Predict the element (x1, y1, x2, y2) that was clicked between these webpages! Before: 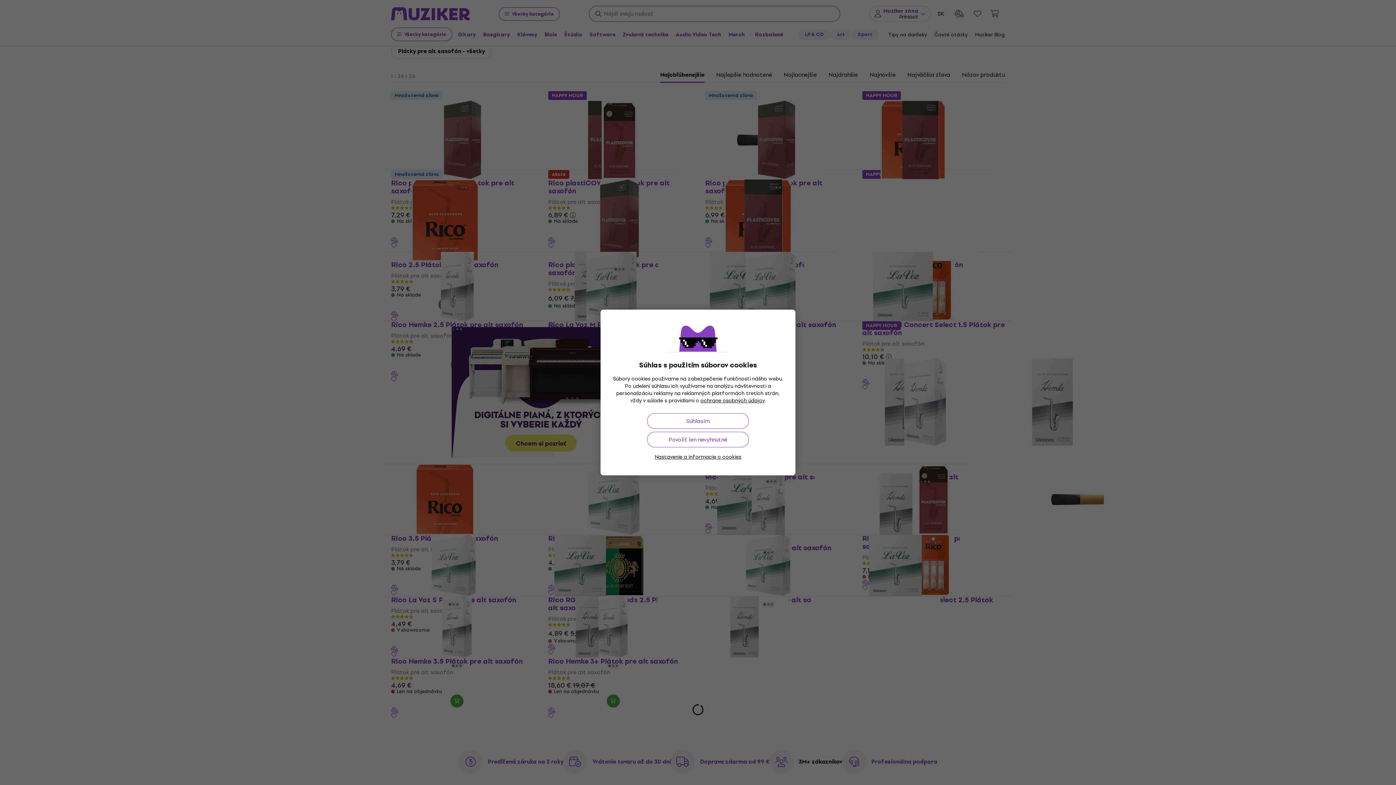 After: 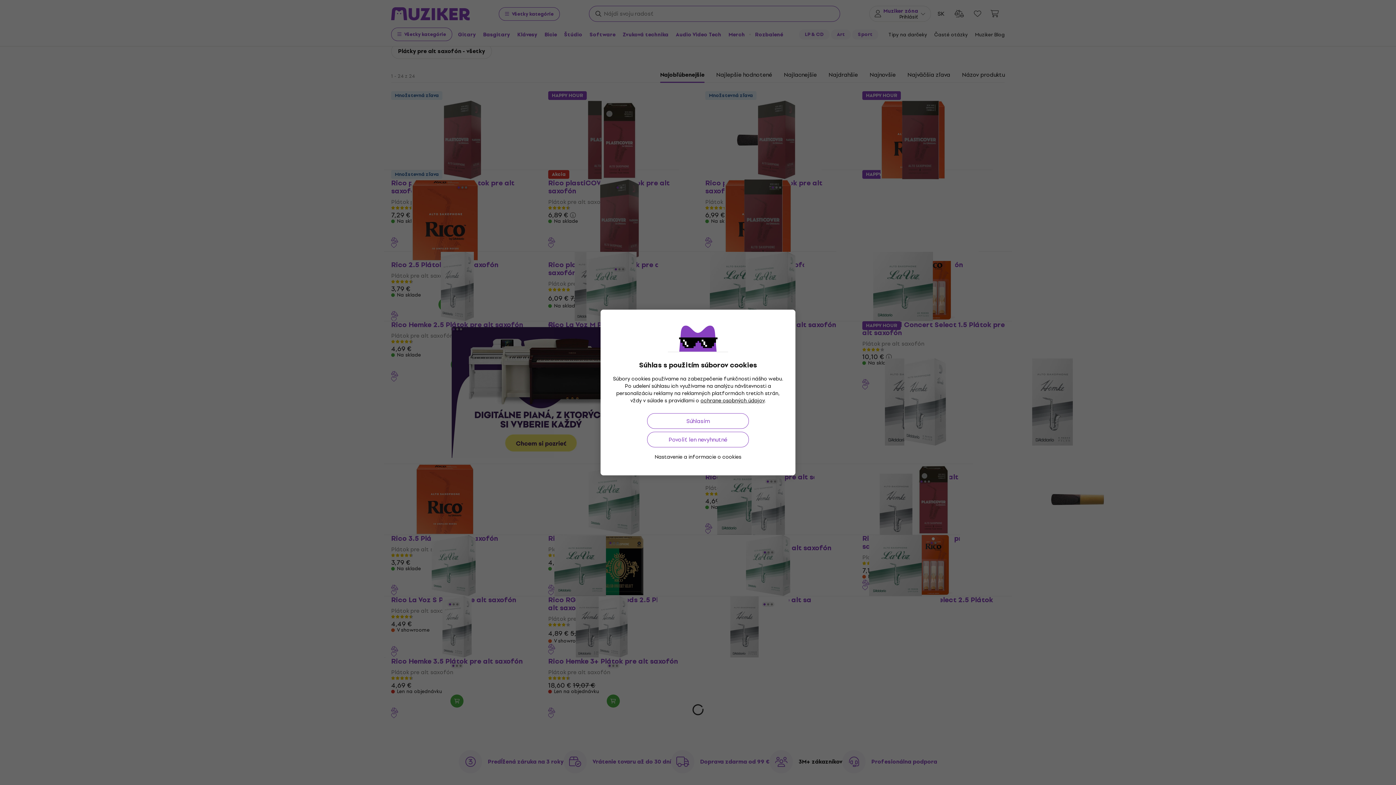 Action: label: Nastavenie a informacie o cookies bbox: (654, 453, 741, 461)